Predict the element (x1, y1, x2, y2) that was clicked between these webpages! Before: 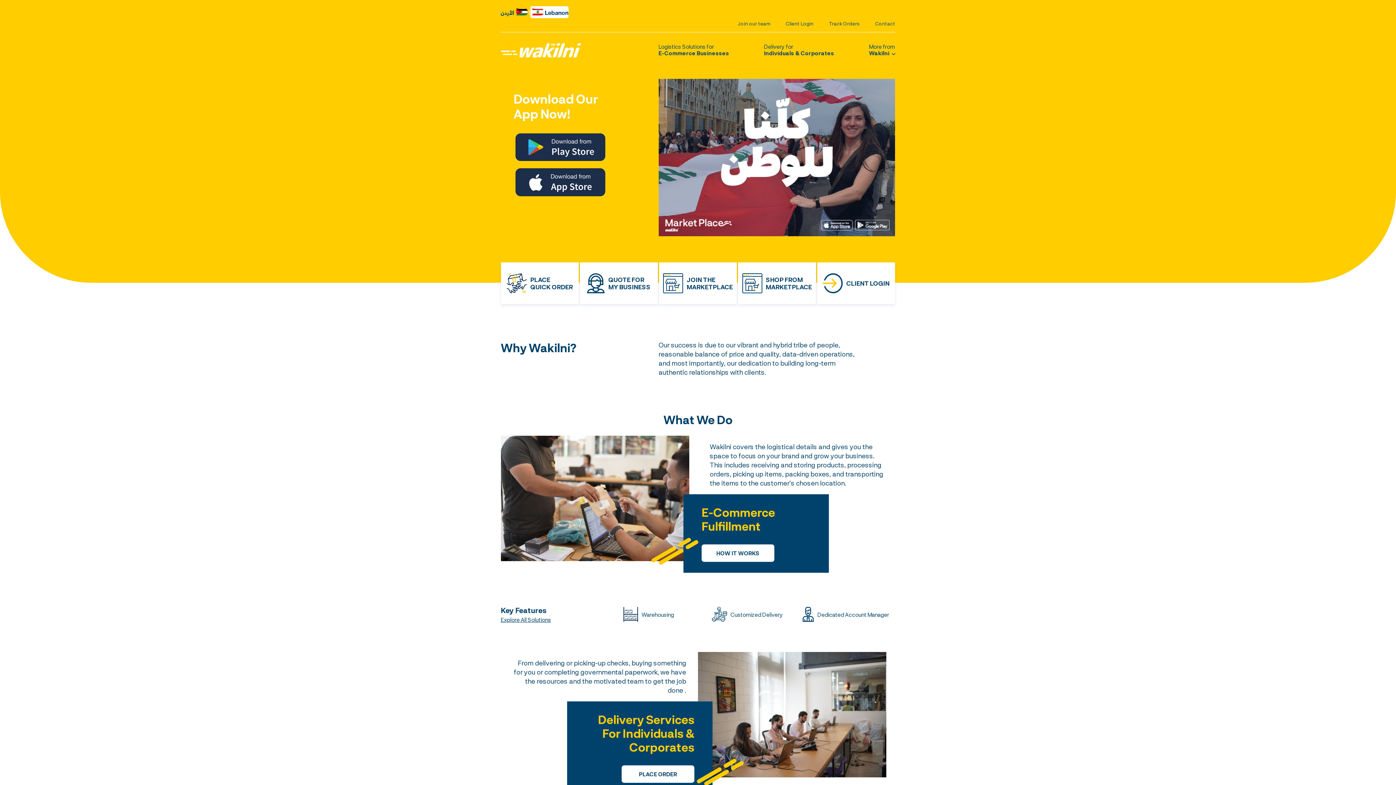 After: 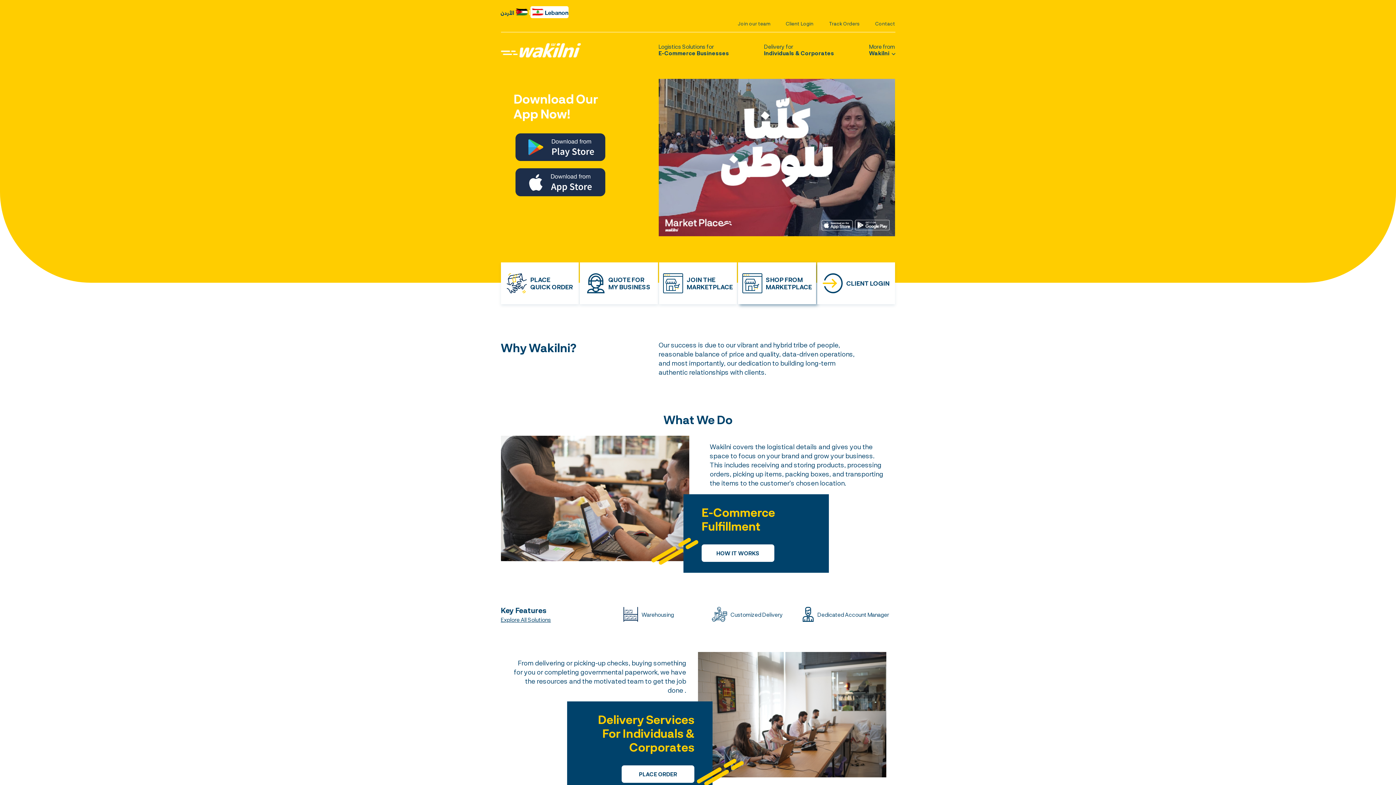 Action: bbox: (738, 262, 816, 304) label: SHOP FROM
MARKETPLACE